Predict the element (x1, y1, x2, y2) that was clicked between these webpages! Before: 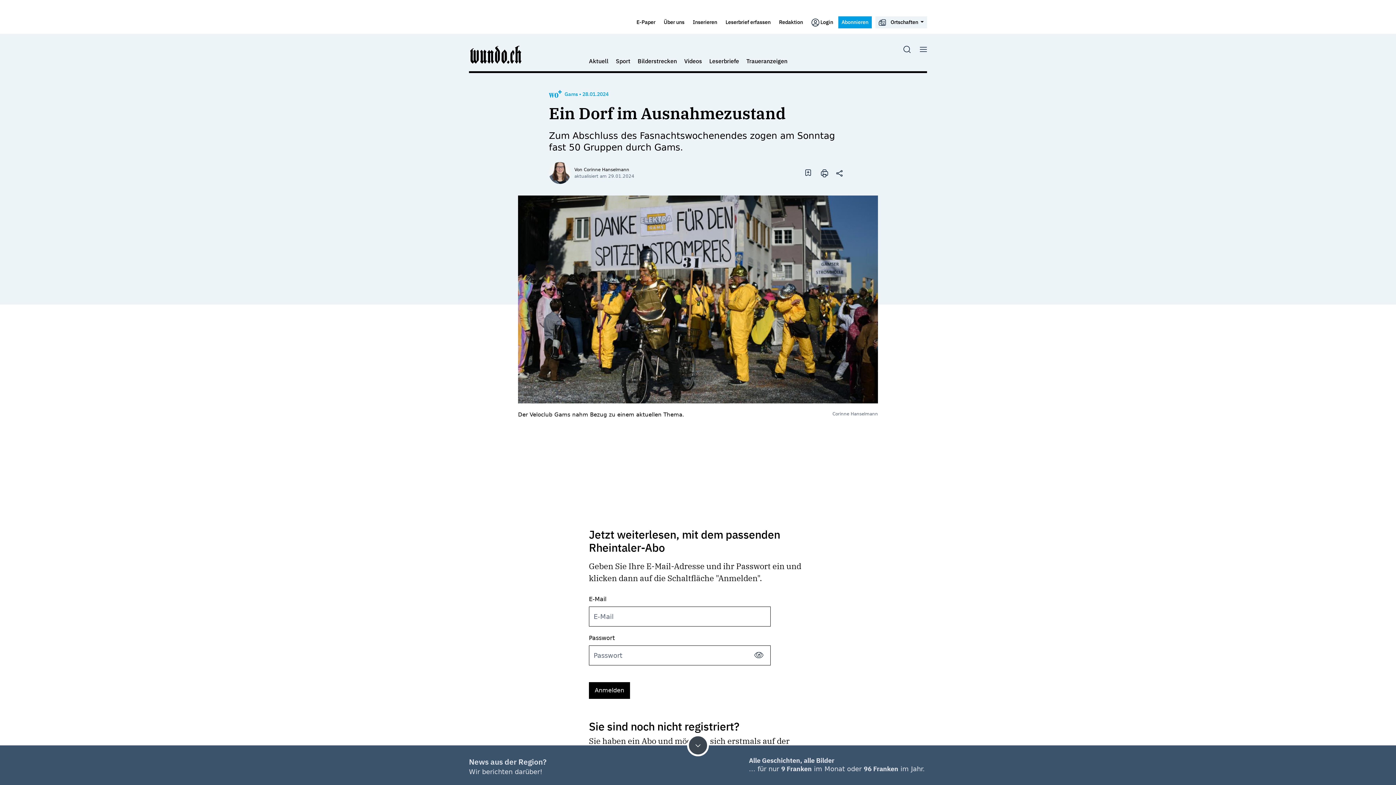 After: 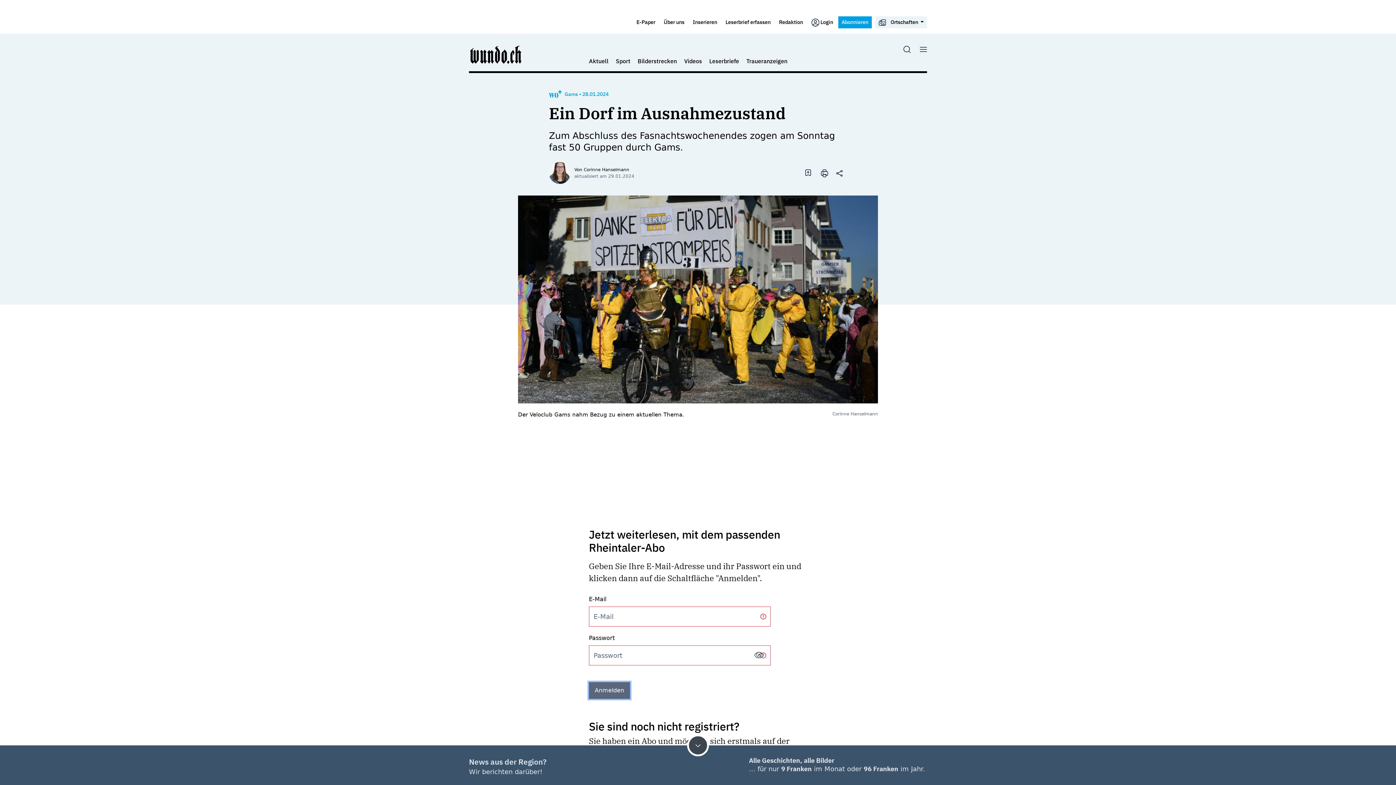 Action: bbox: (589, 682, 630, 699) label: Anmelden